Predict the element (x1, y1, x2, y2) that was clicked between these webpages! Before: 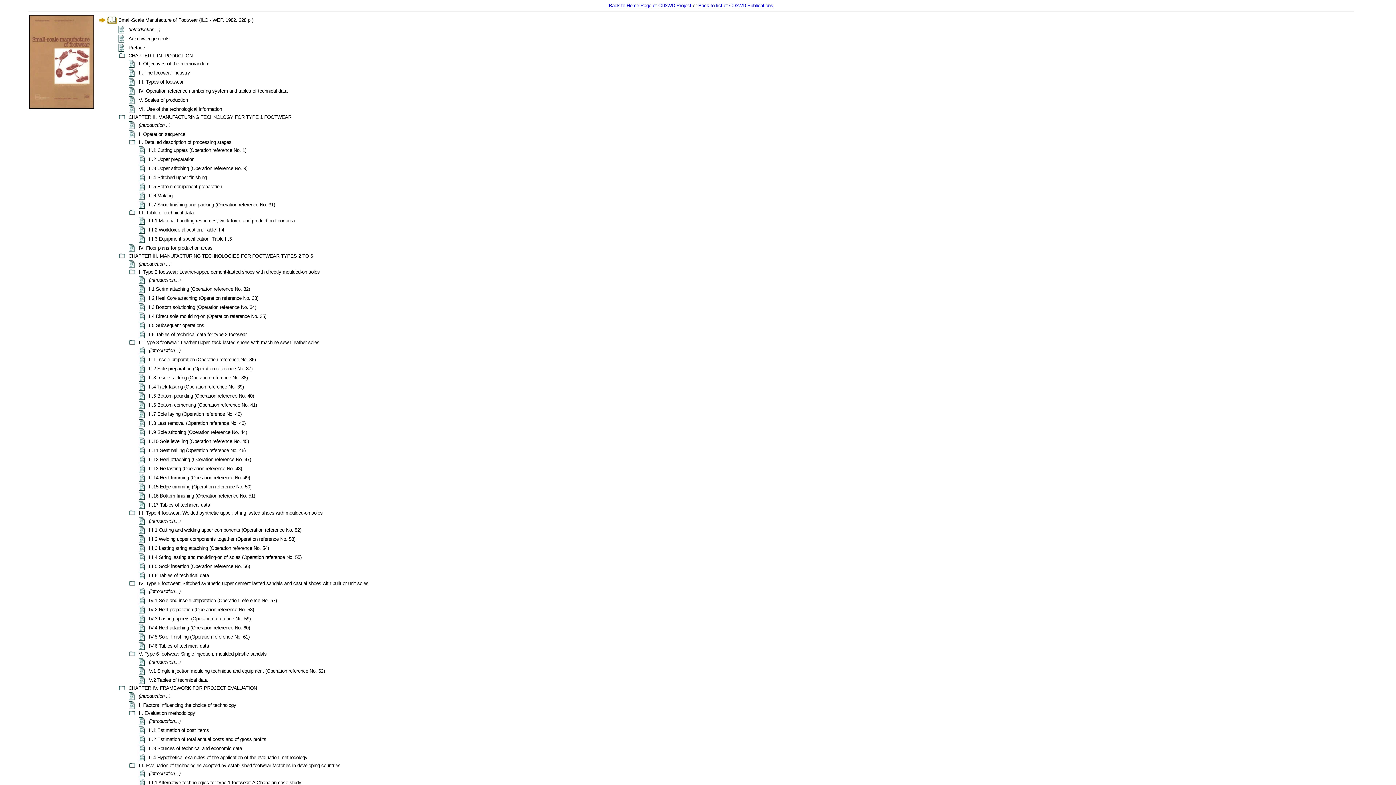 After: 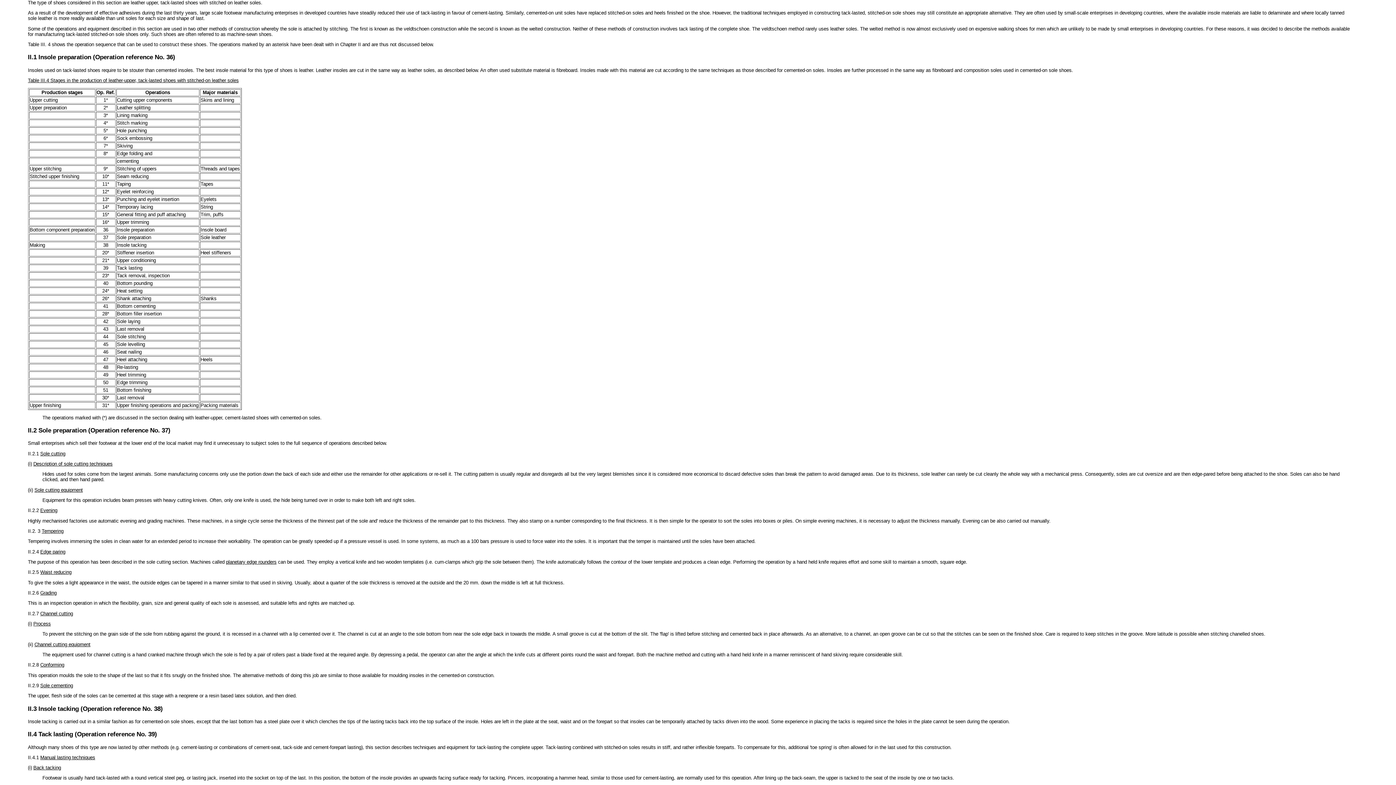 Action: bbox: (138, 347, 144, 353)